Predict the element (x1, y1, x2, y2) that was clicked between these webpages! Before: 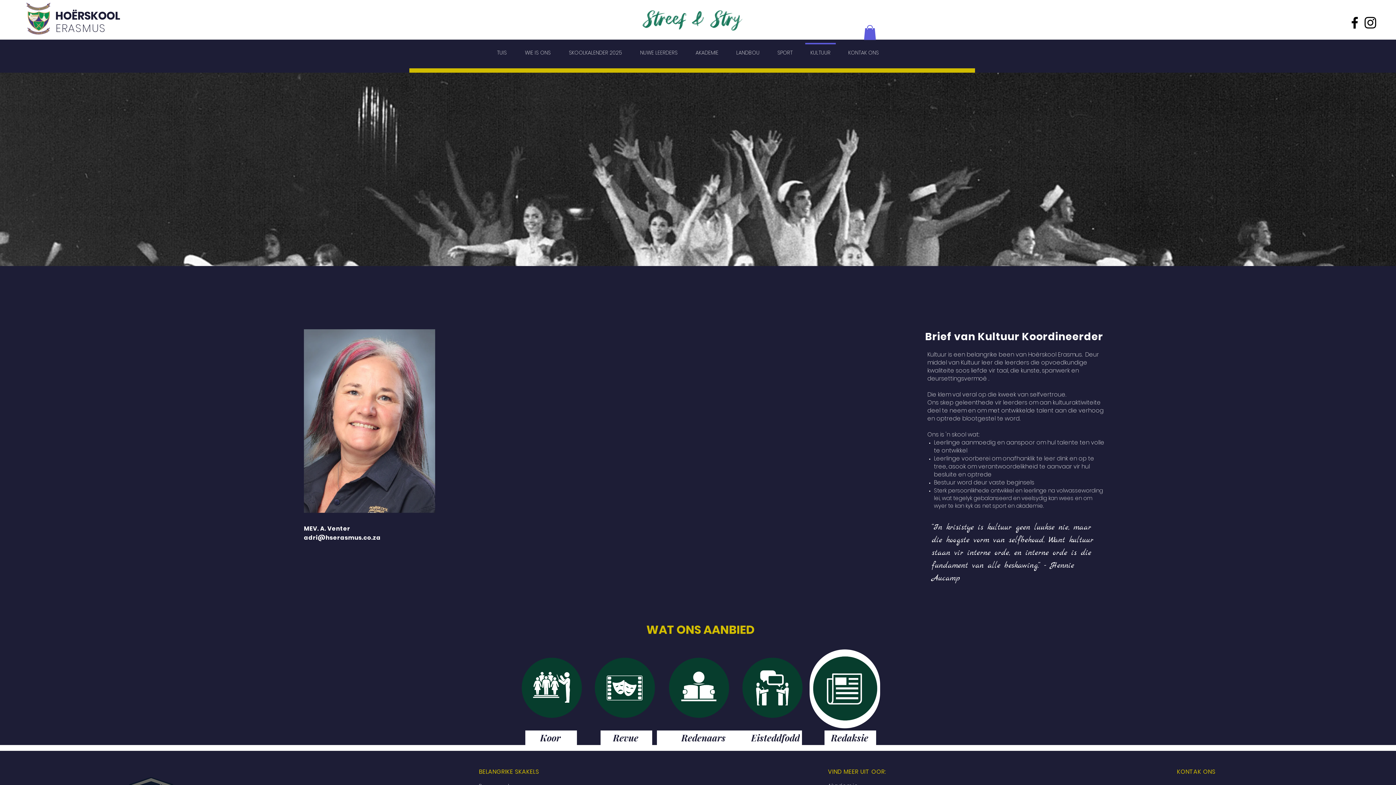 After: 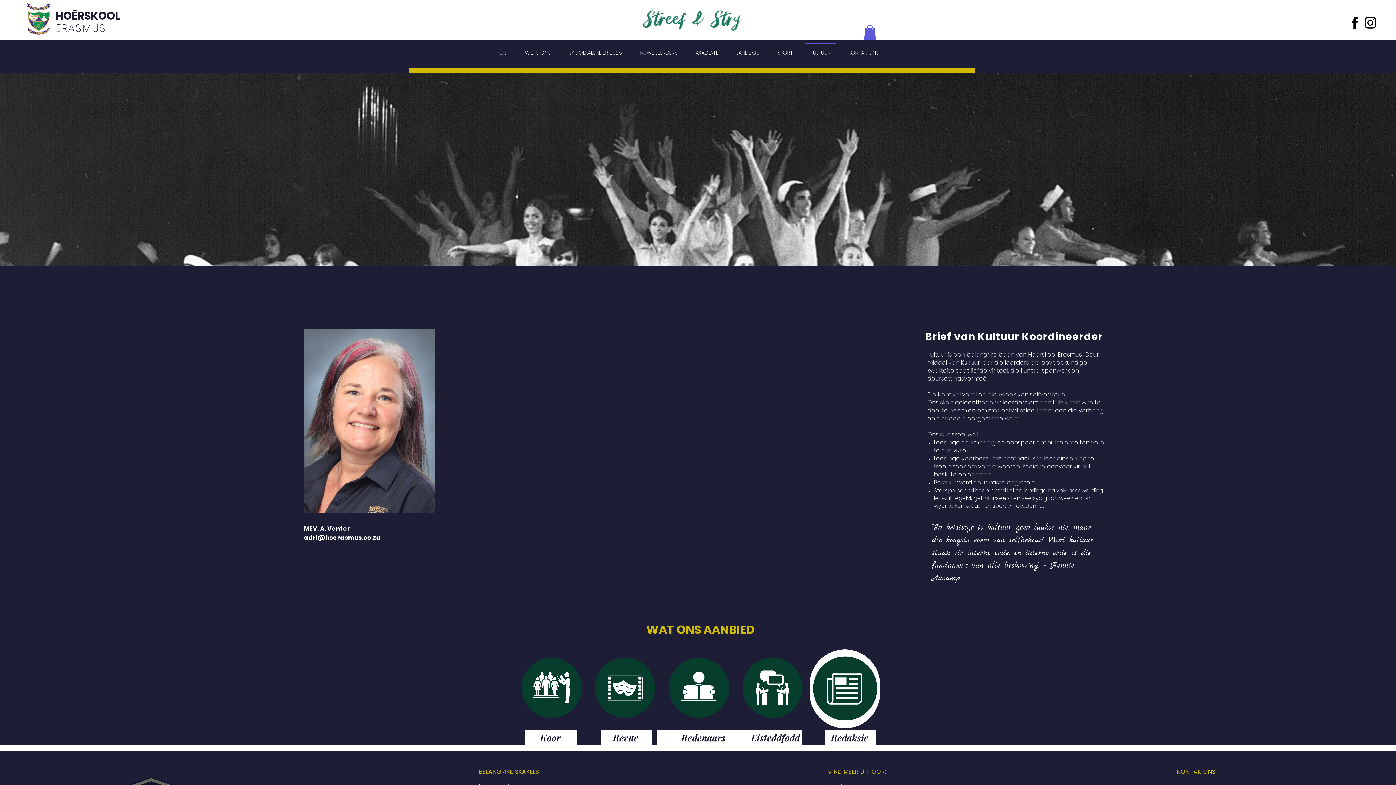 Action: label: KULTUUR bbox: (801, 42, 839, 55)